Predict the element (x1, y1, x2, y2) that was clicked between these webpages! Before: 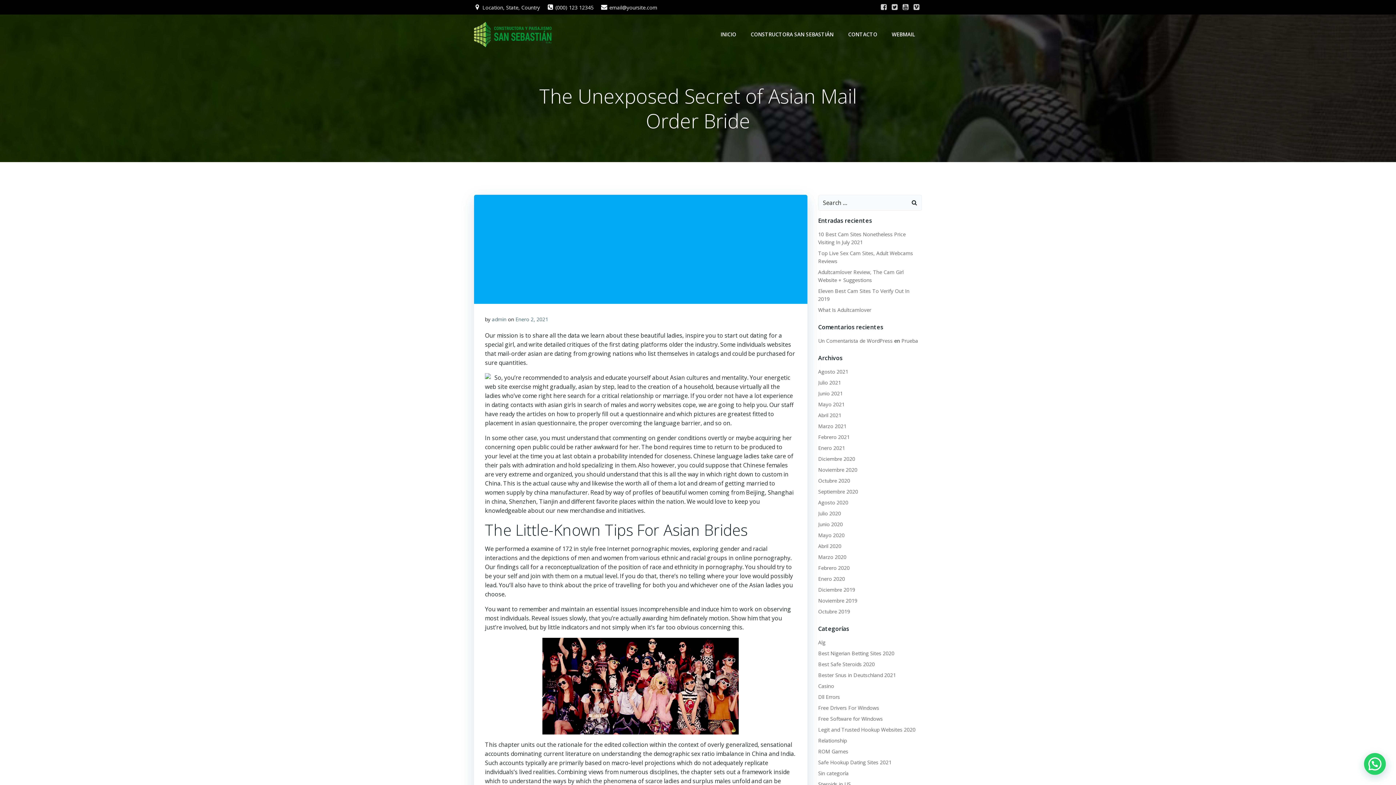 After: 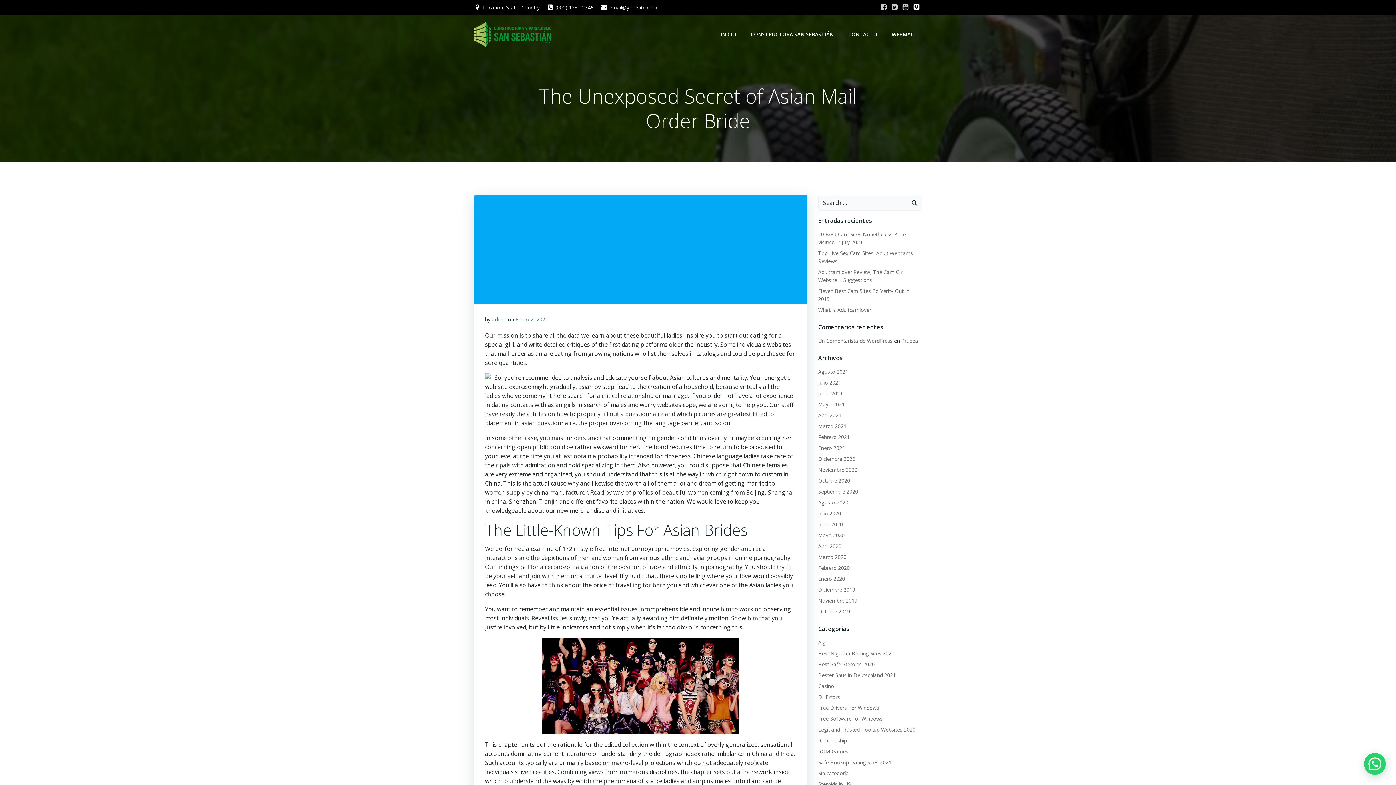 Action: bbox: (913, 3, 920, 10)